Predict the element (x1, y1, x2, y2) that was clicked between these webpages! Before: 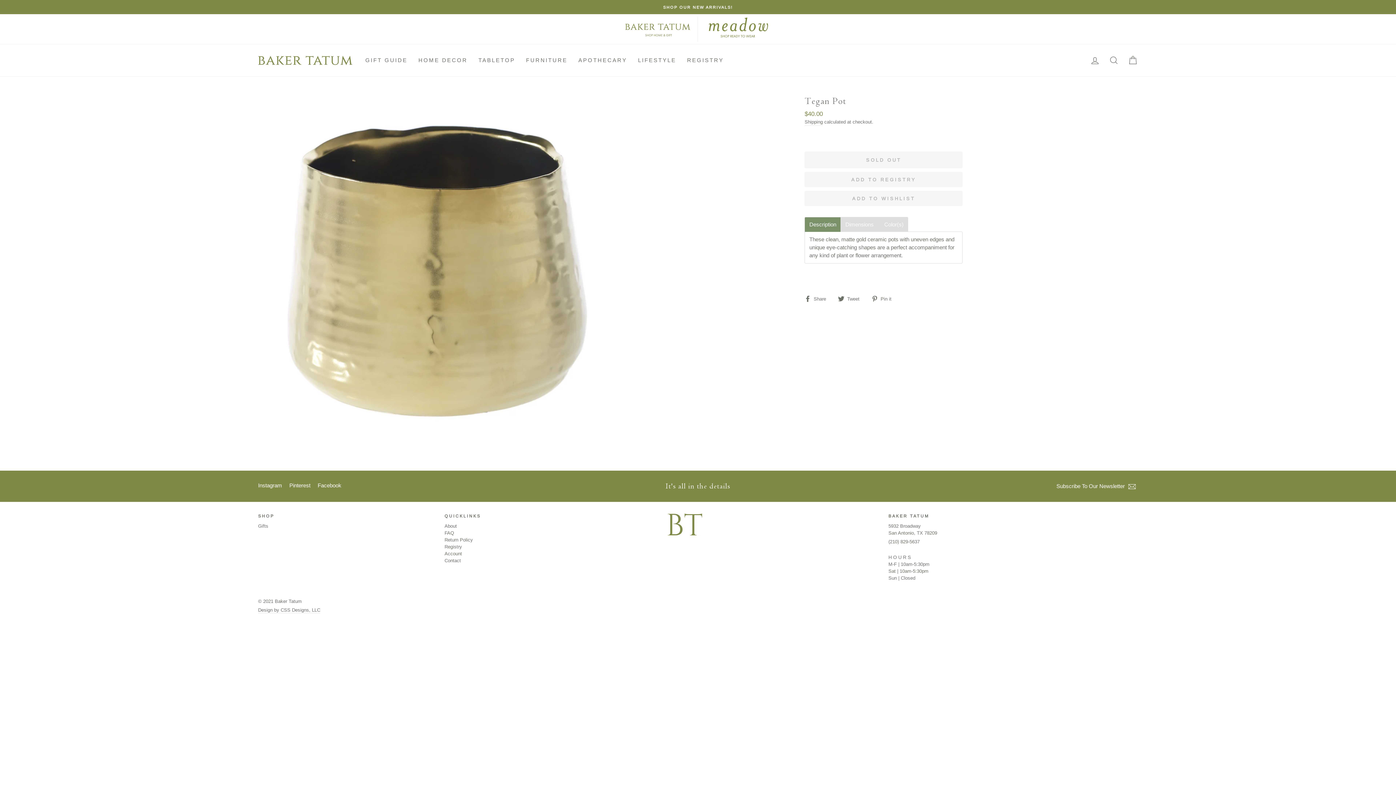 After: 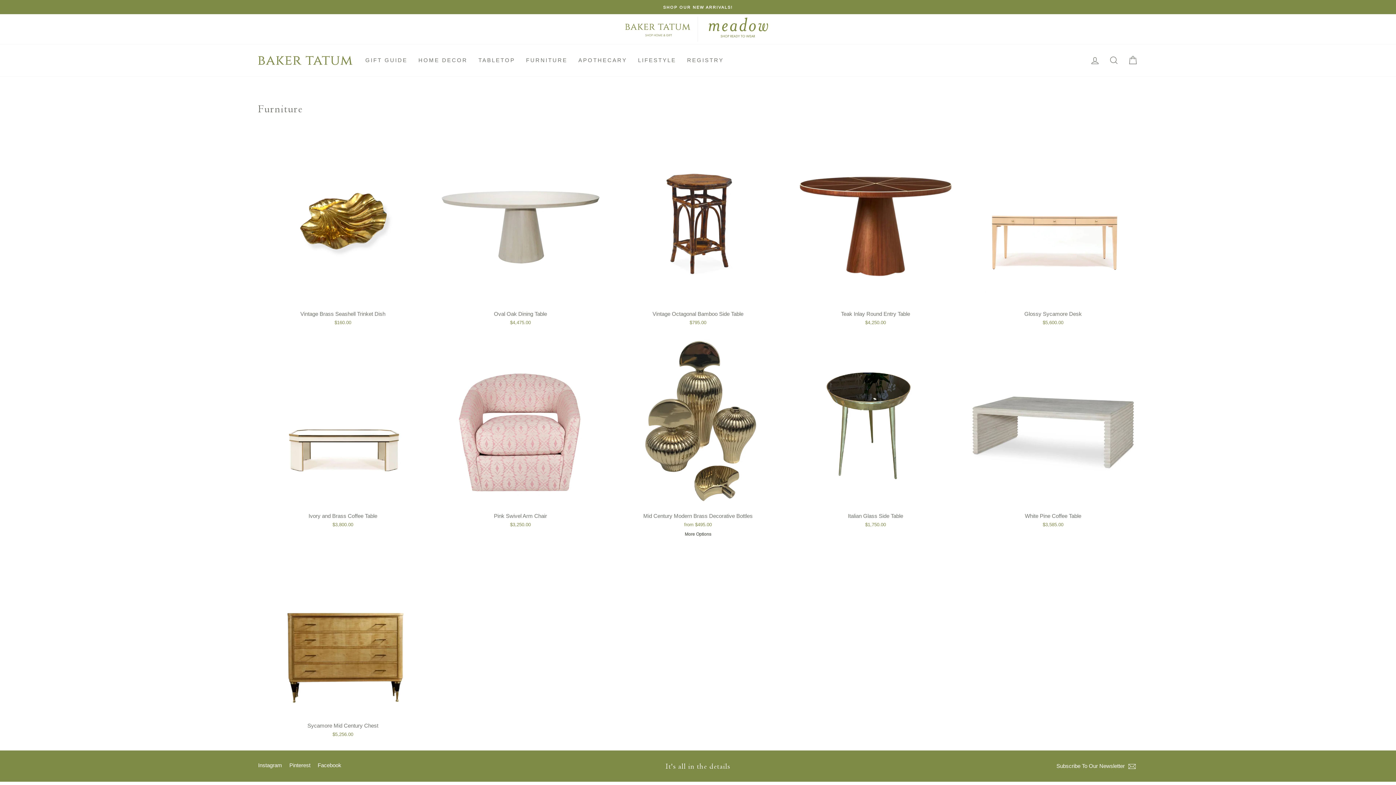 Action: bbox: (520, 53, 573, 67) label: FURNITURE